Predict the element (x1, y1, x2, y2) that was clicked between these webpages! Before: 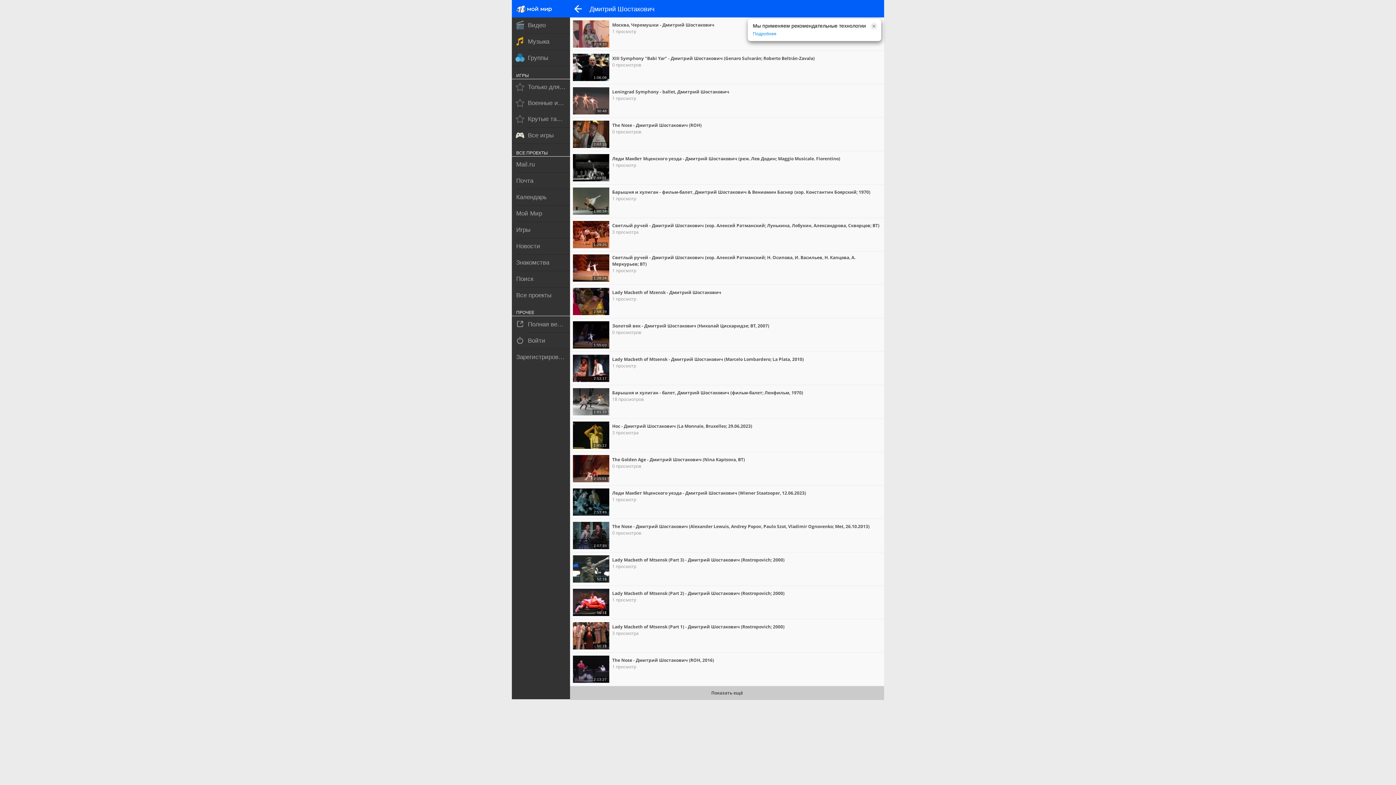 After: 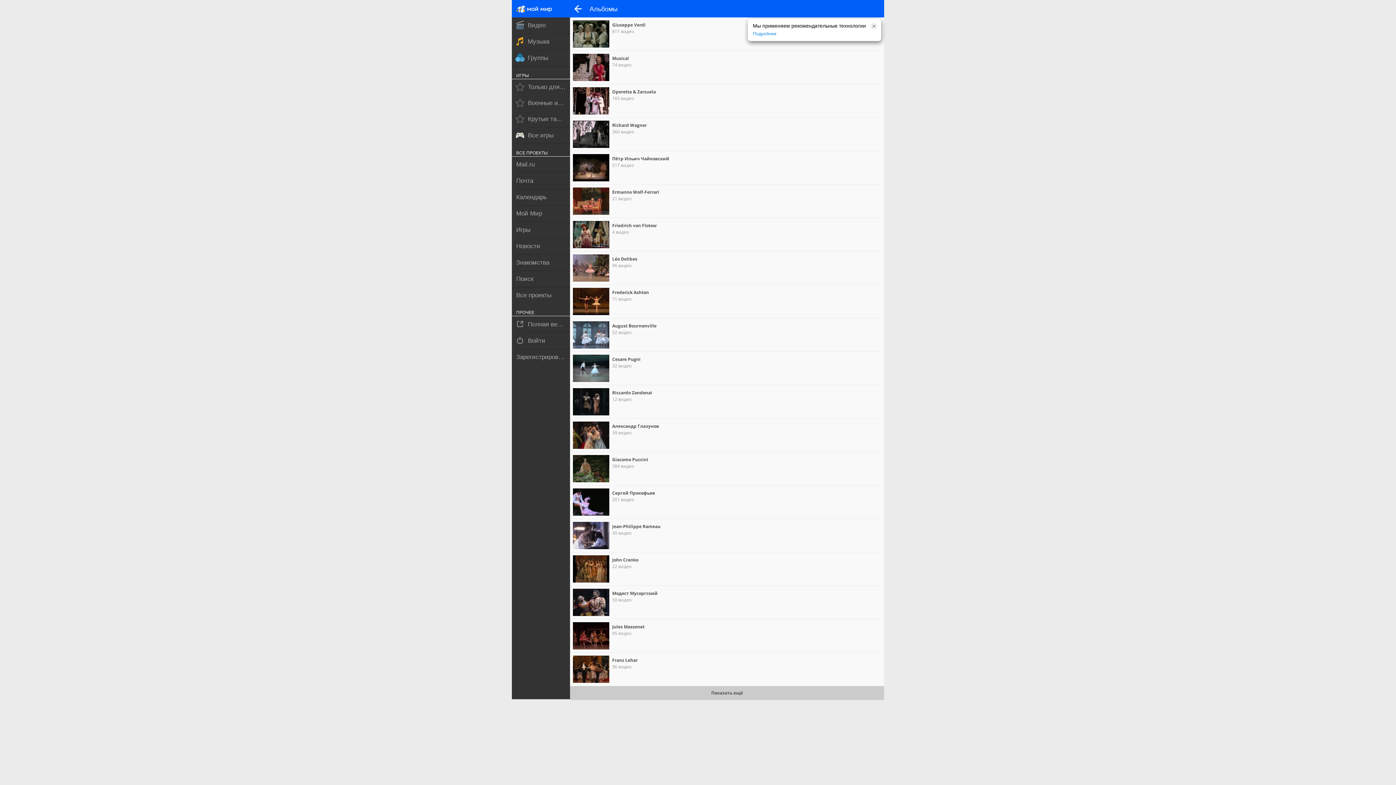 Action: bbox: (570, 0, 586, 17)